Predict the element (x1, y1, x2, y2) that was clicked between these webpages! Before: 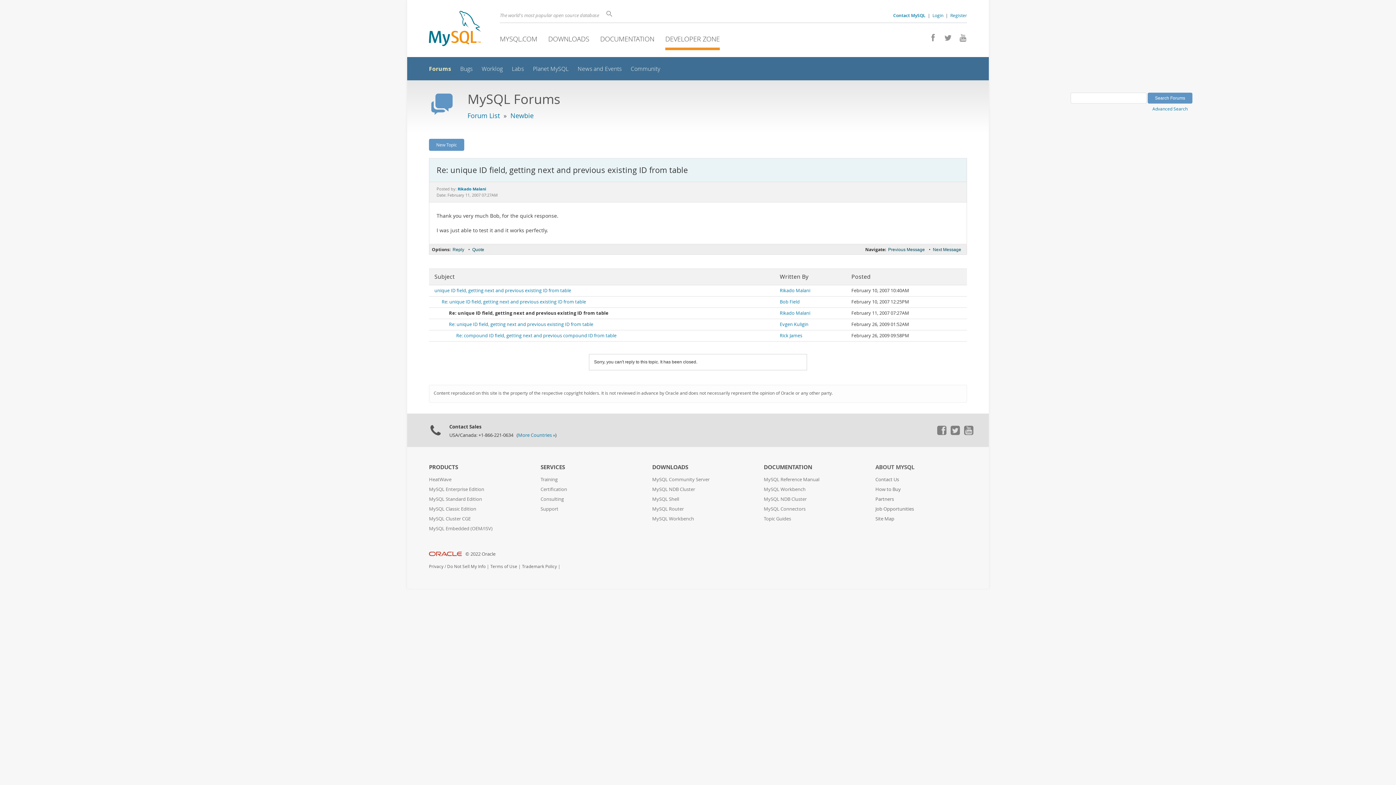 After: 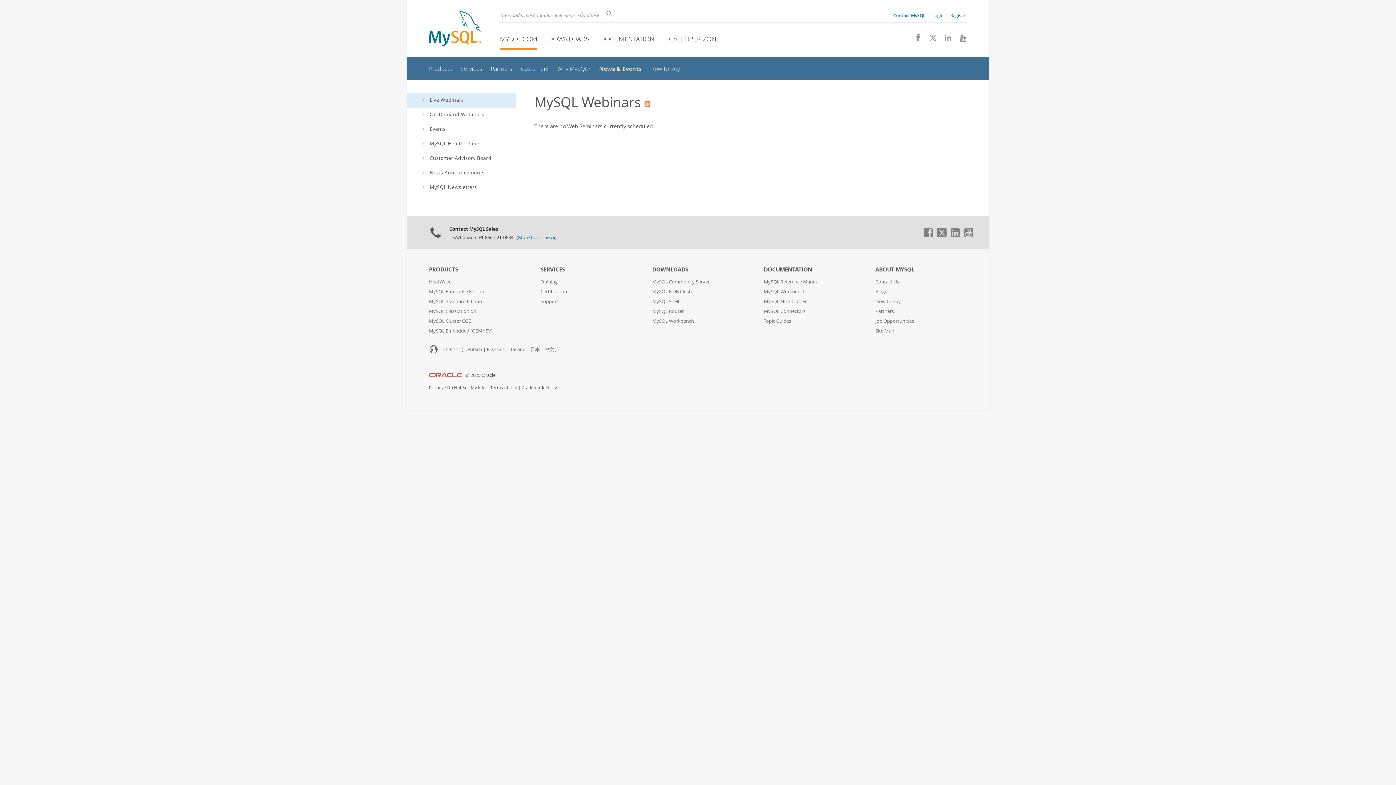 Action: label: News and Events bbox: (577, 65, 621, 72)